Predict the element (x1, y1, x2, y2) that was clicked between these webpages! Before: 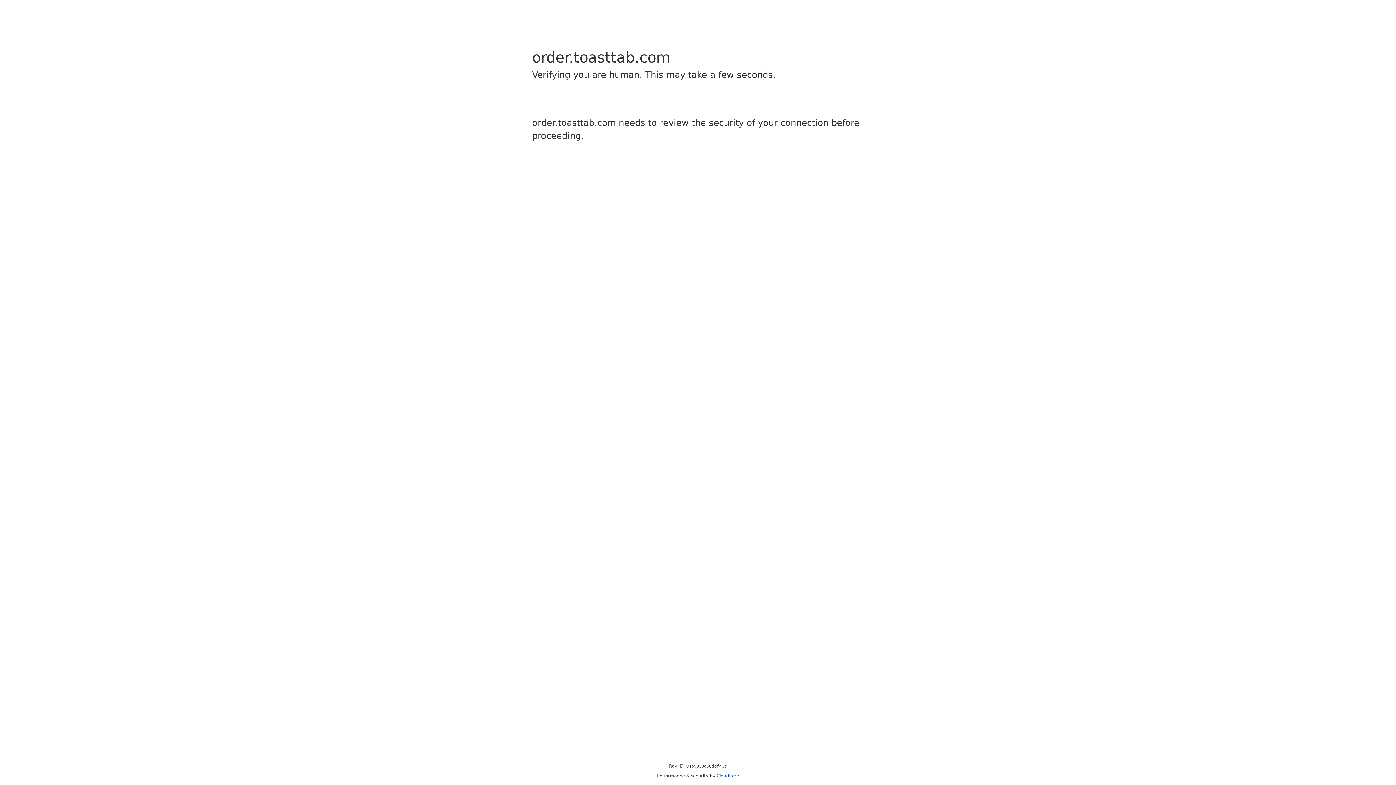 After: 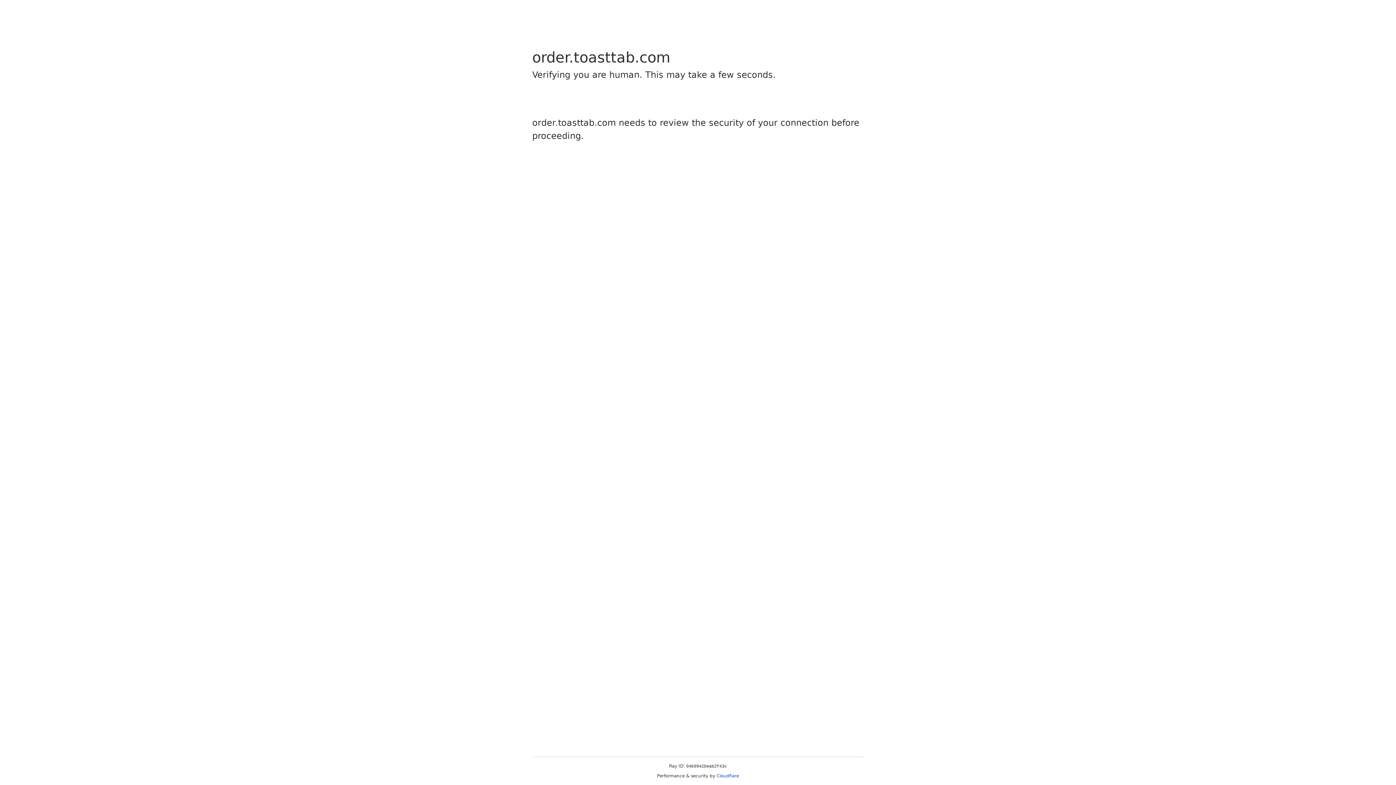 Action: label: Cloudflare bbox: (716, 773, 739, 778)